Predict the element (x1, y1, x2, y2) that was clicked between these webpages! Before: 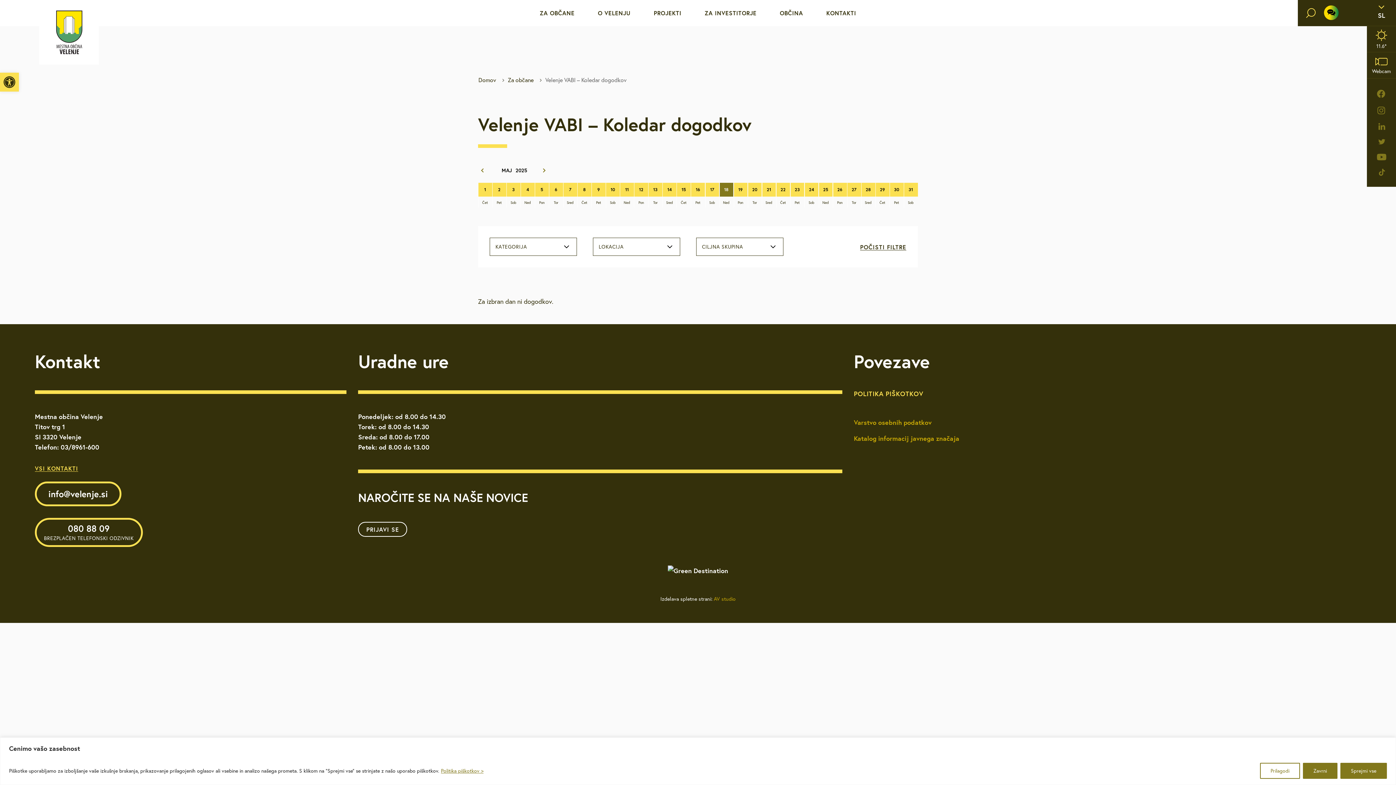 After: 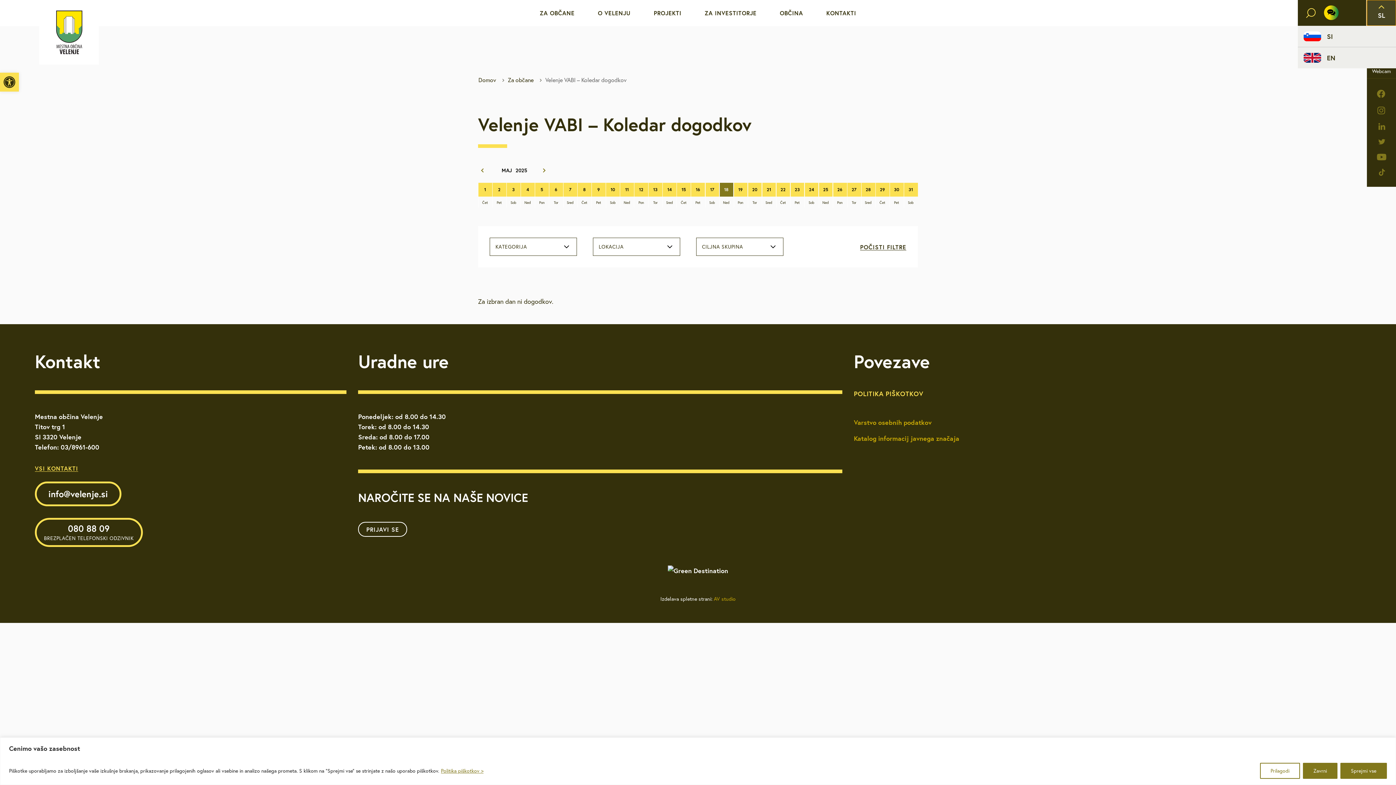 Action: label: SL bbox: (1367, 0, 1396, 25)